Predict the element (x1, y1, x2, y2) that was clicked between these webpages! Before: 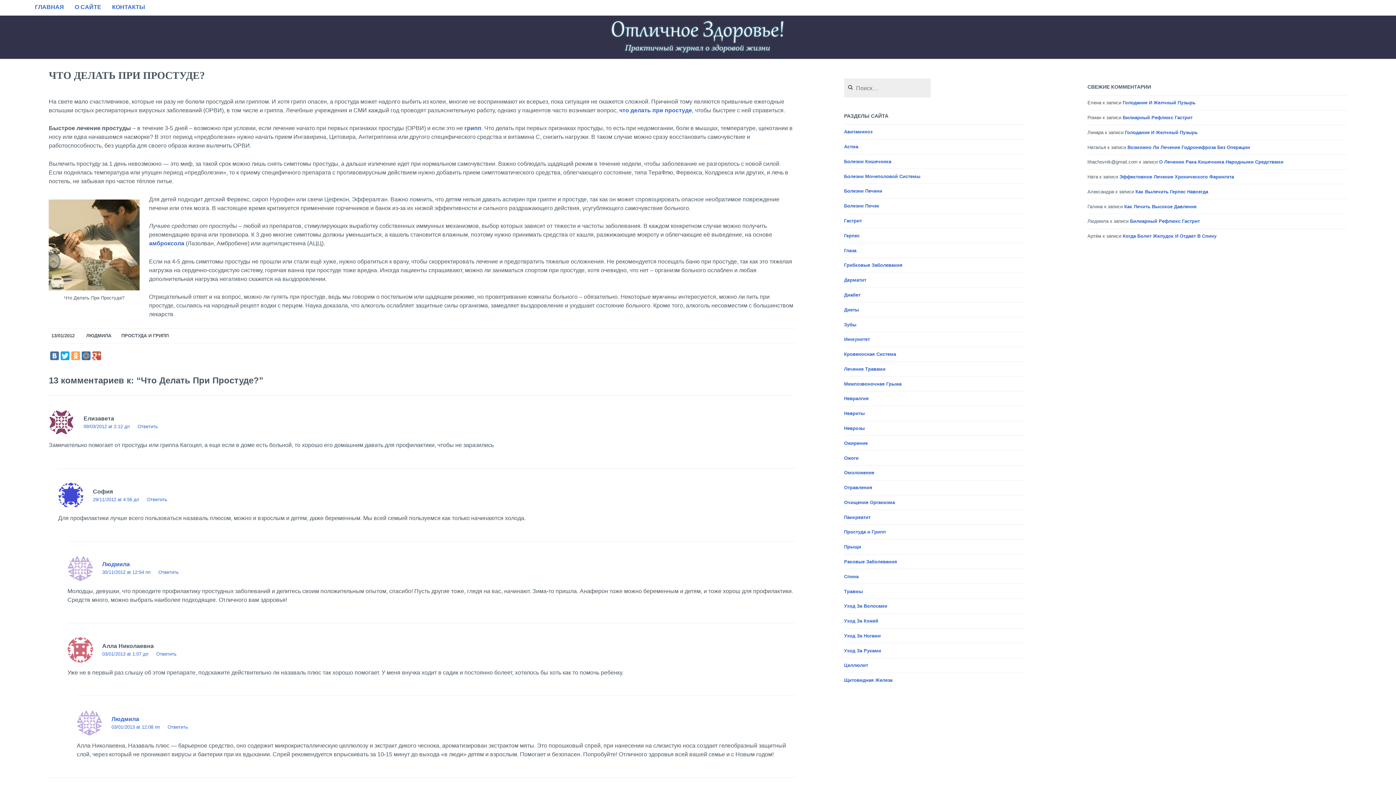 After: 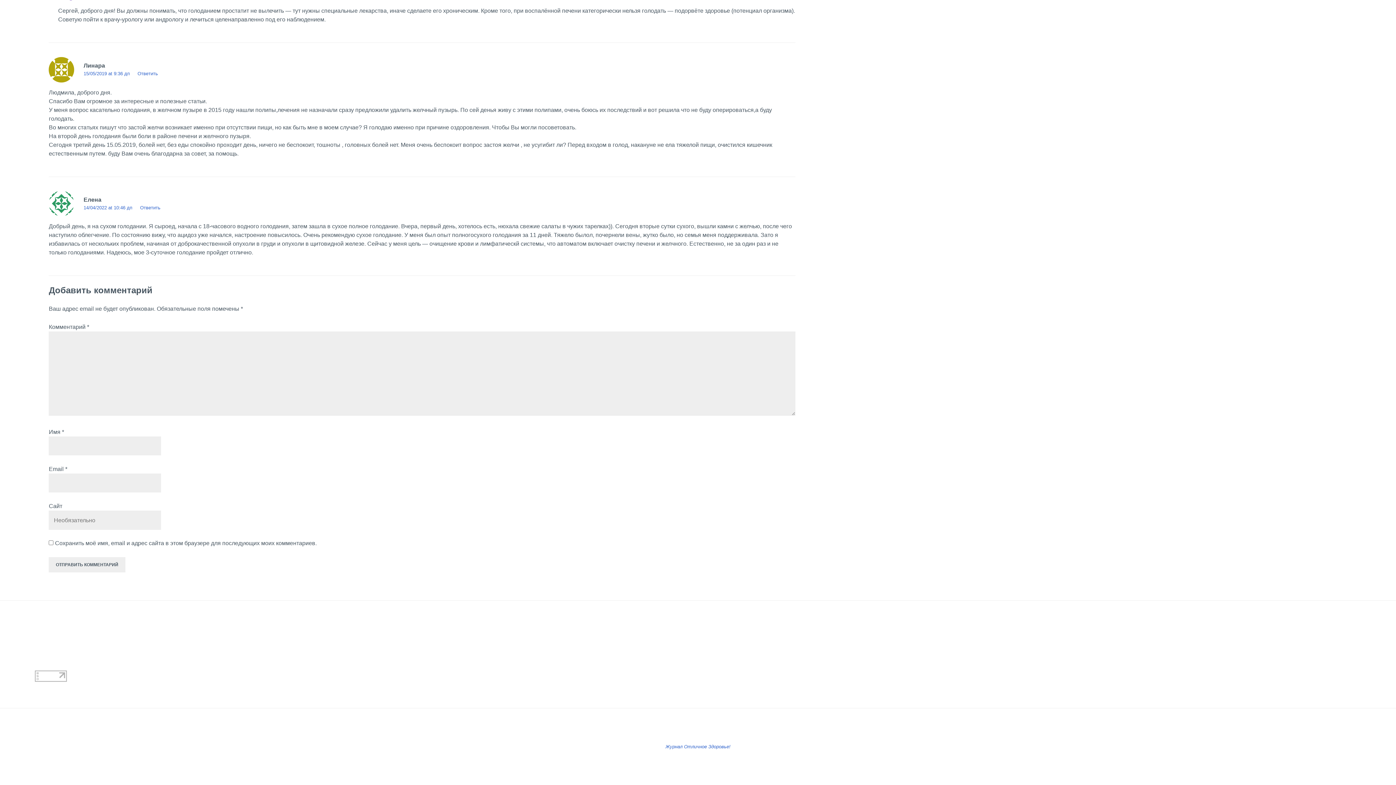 Action: label: Голодание И Желчный Пузырь bbox: (1125, 129, 1197, 135)